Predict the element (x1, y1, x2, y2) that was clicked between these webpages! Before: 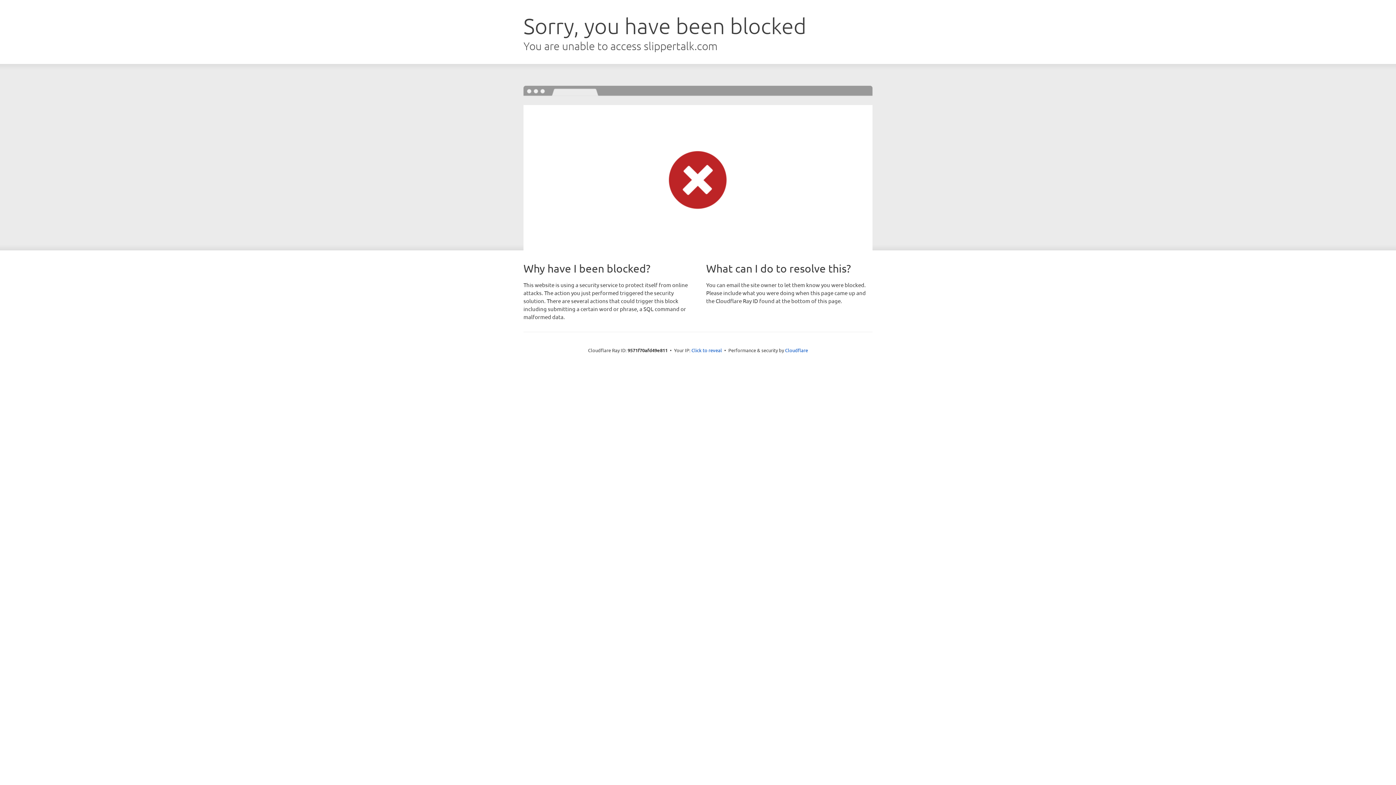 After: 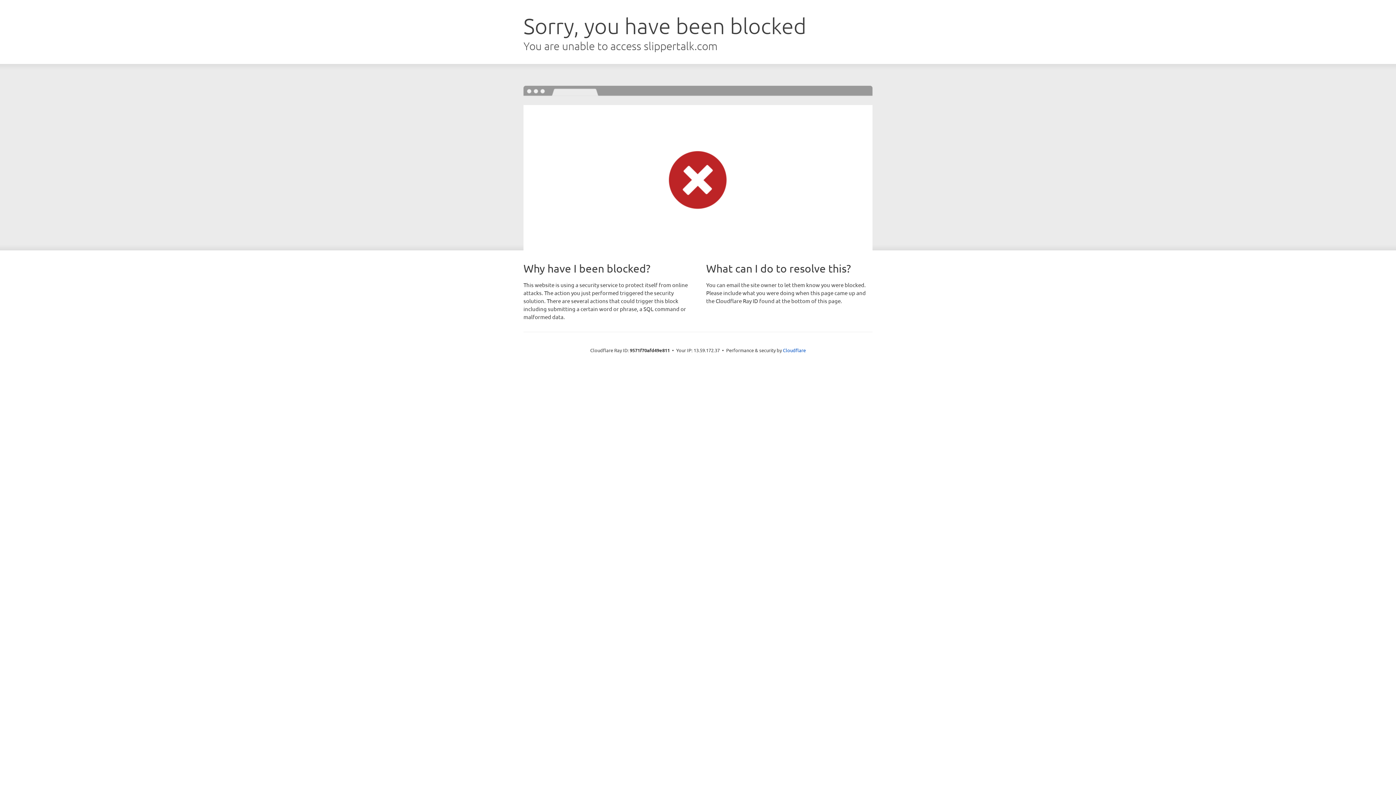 Action: bbox: (691, 346, 722, 353) label: Click to reveal